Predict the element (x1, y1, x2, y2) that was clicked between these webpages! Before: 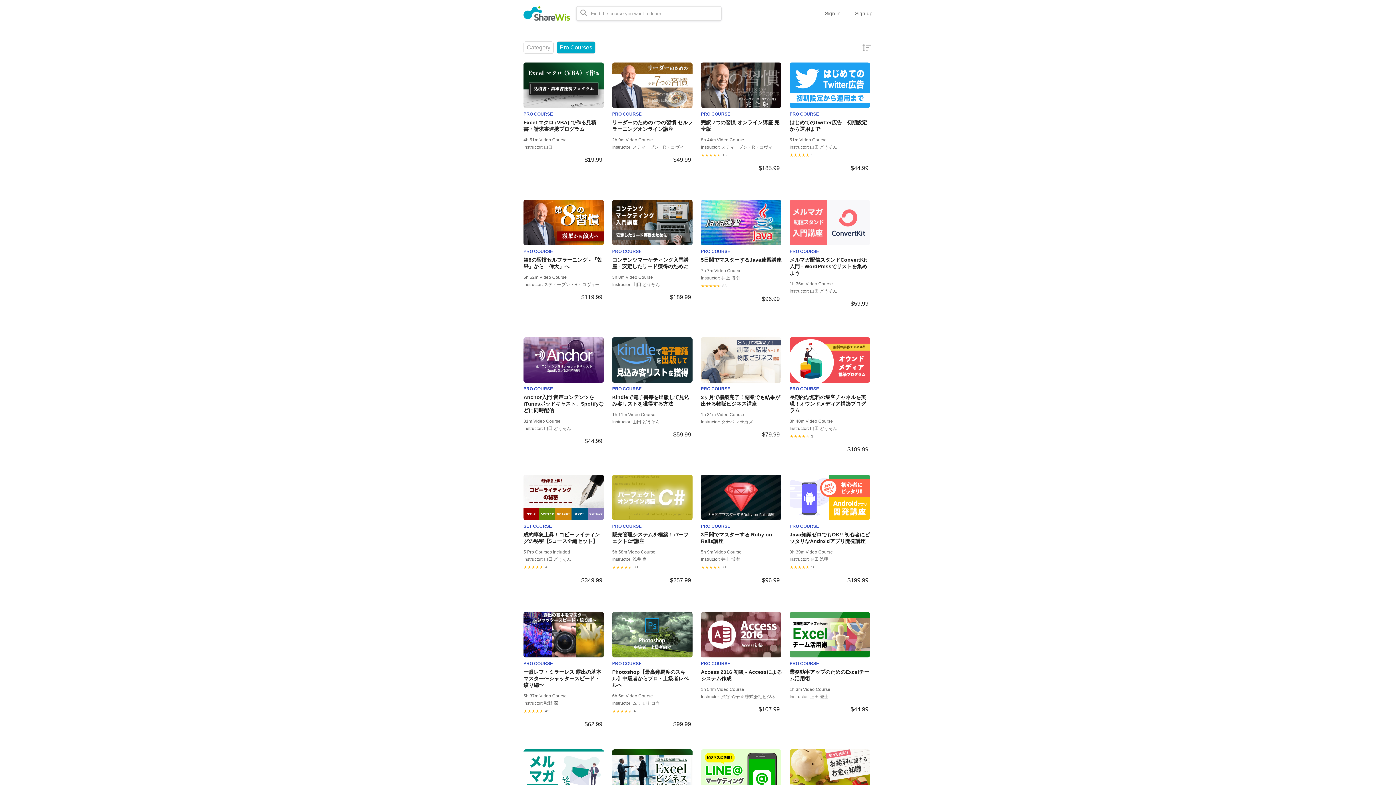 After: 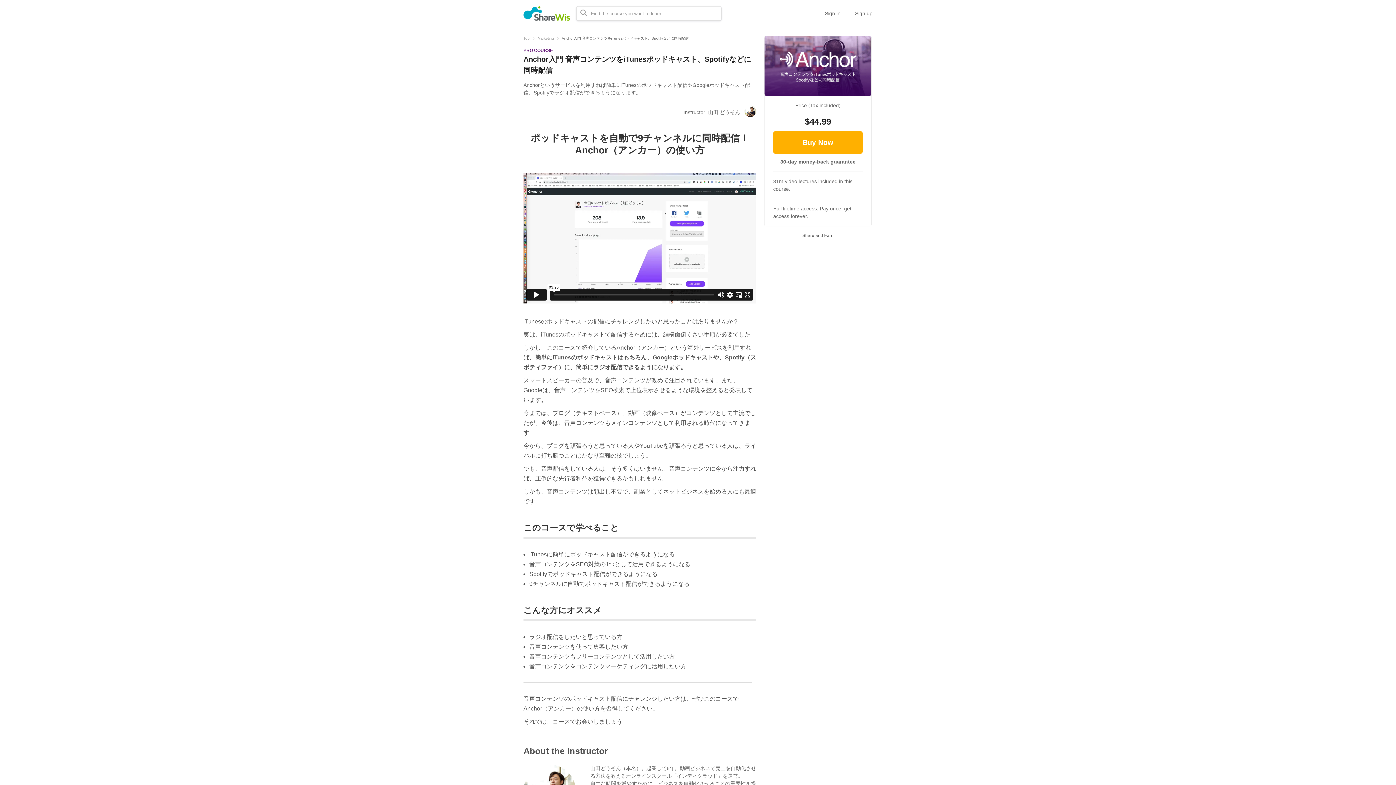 Action: bbox: (523, 337, 604, 457) label: PRO COURSE
Anchor入門 音声コンテンツをiTunesポッドキャスト、Spotifyなどに同時配信
31m Video Course
Instructor: 山田 どうそん
$44.99